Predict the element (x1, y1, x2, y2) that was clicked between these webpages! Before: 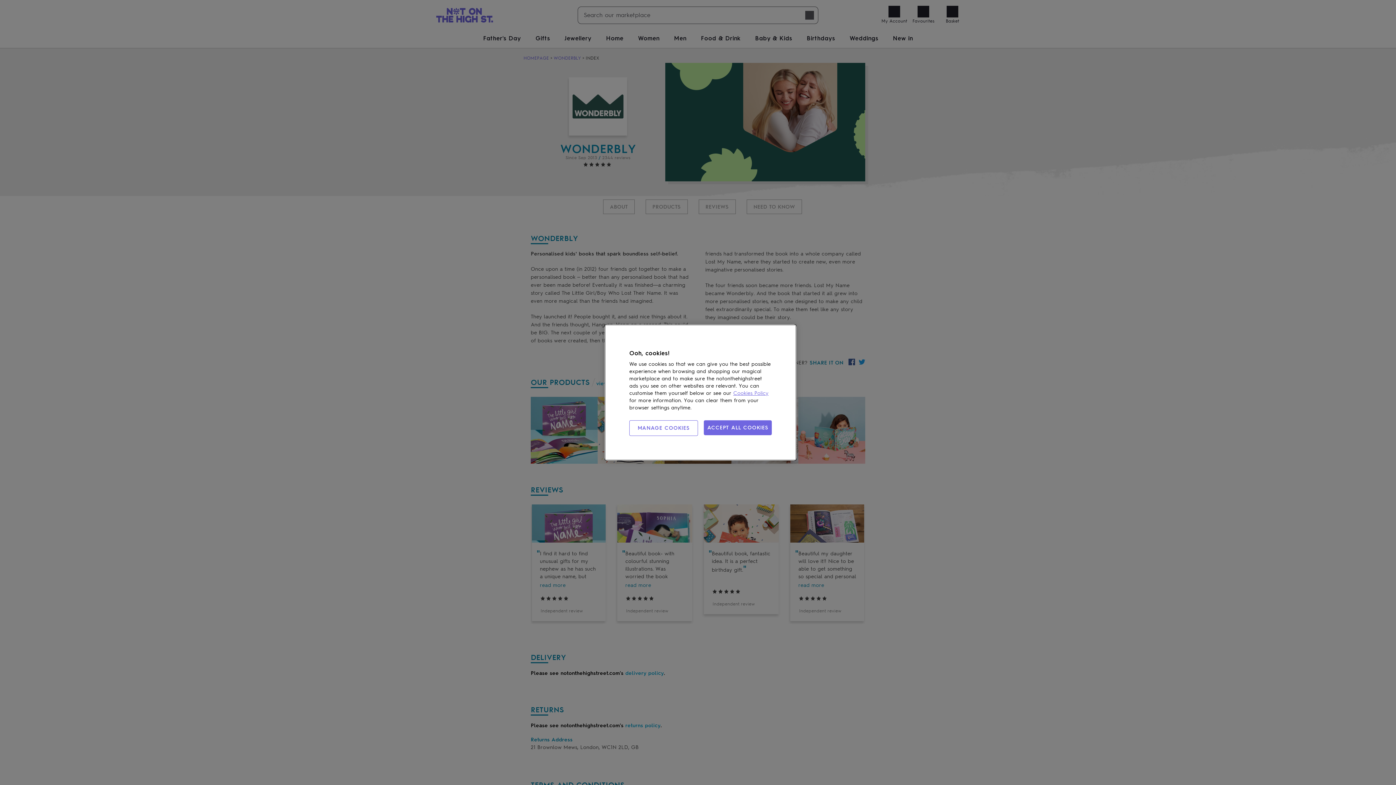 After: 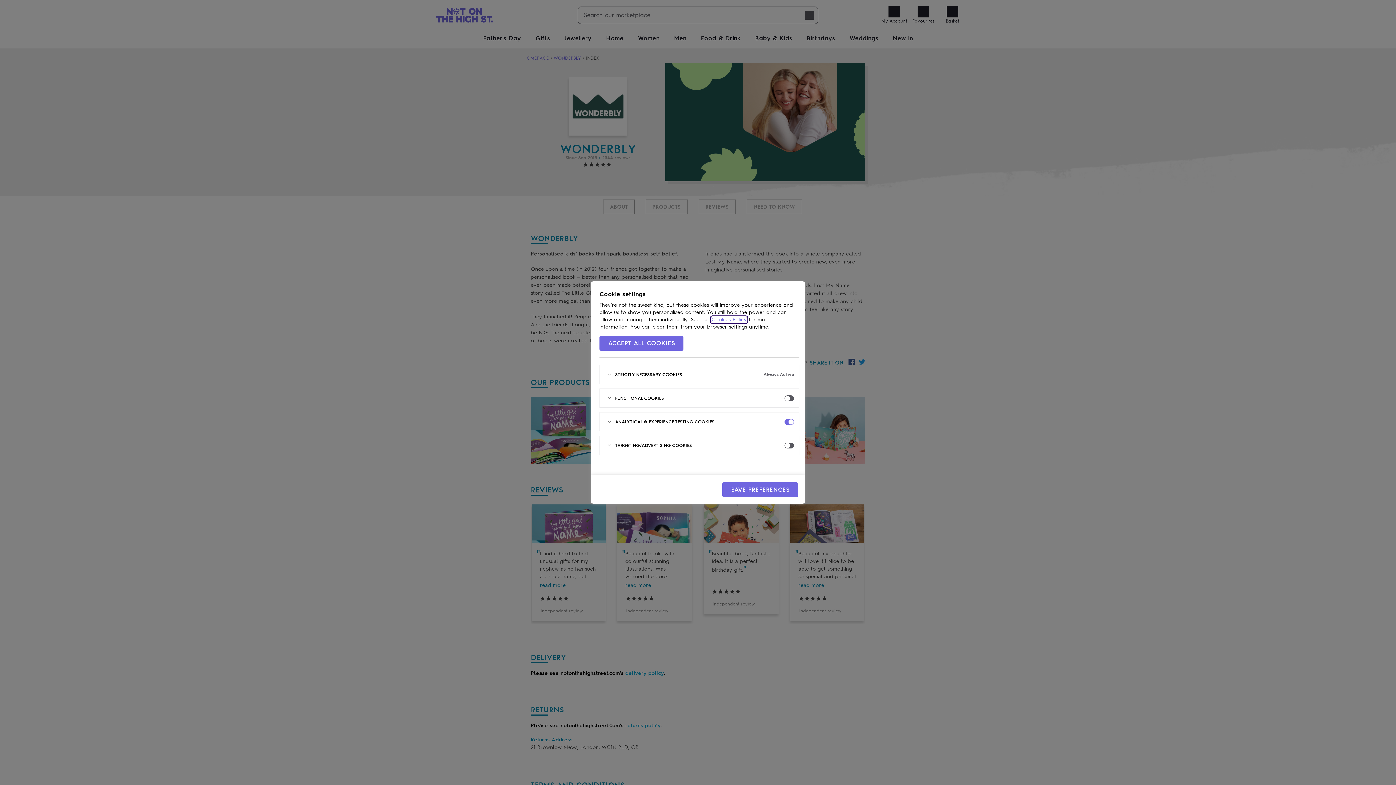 Action: bbox: (629, 420, 698, 436) label: MANAGE COOKIES